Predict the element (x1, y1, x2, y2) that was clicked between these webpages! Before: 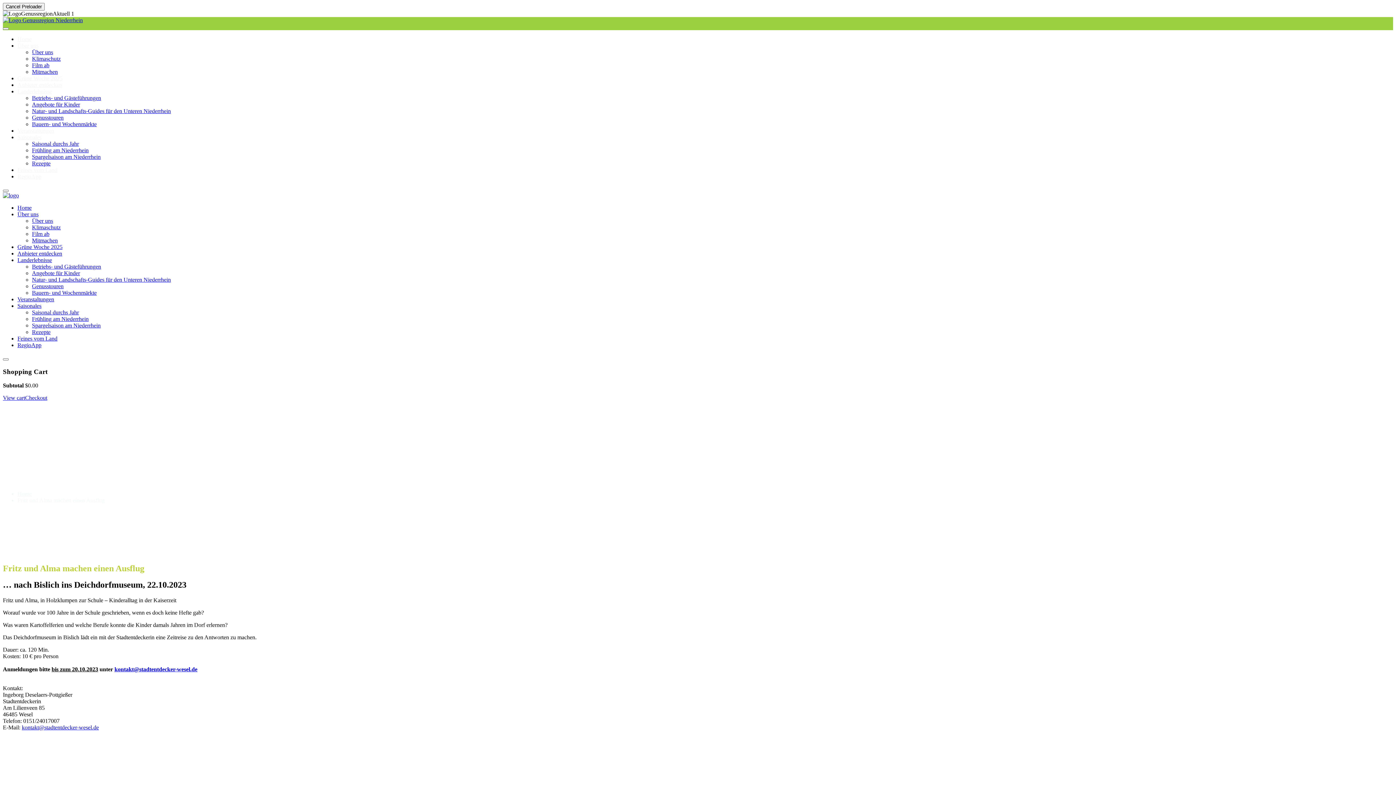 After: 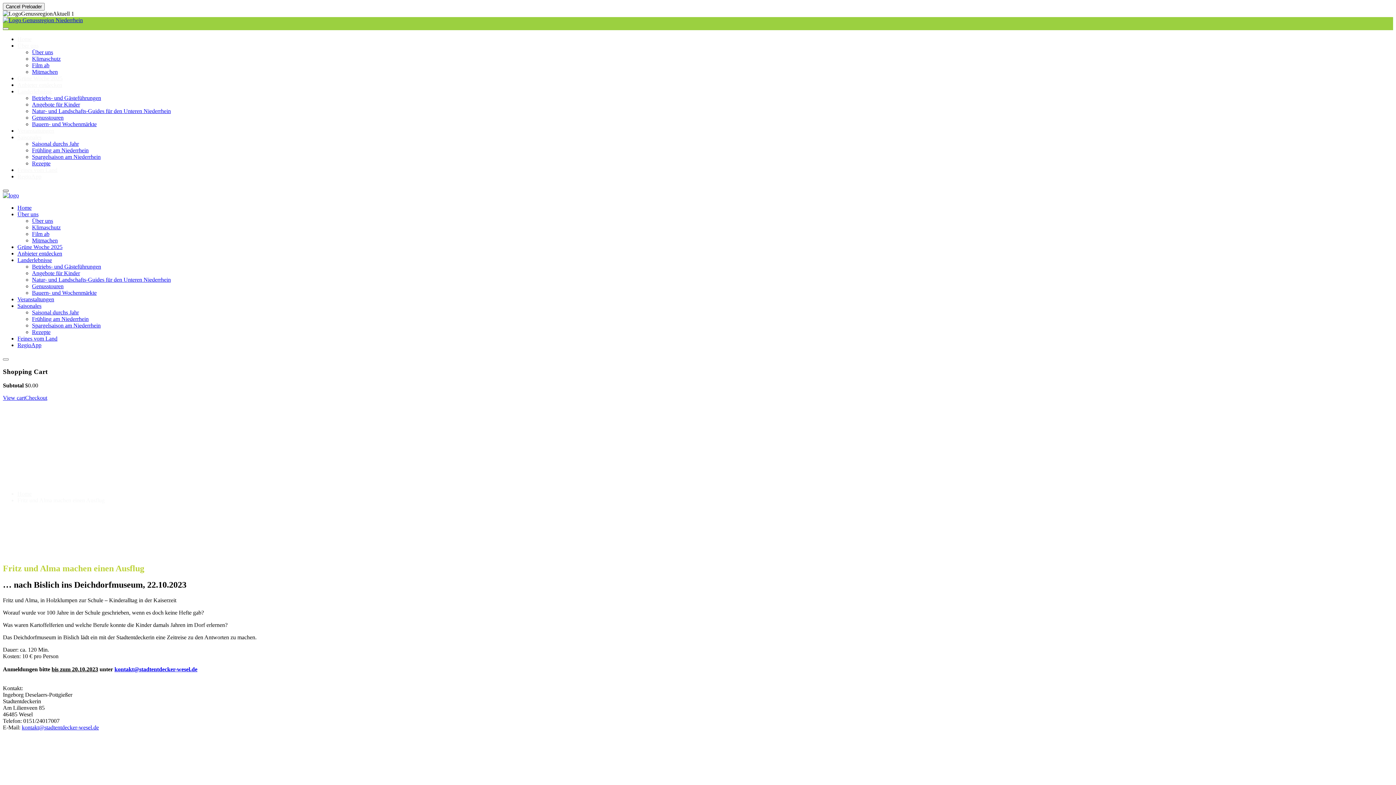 Action: bbox: (2, 189, 8, 192)